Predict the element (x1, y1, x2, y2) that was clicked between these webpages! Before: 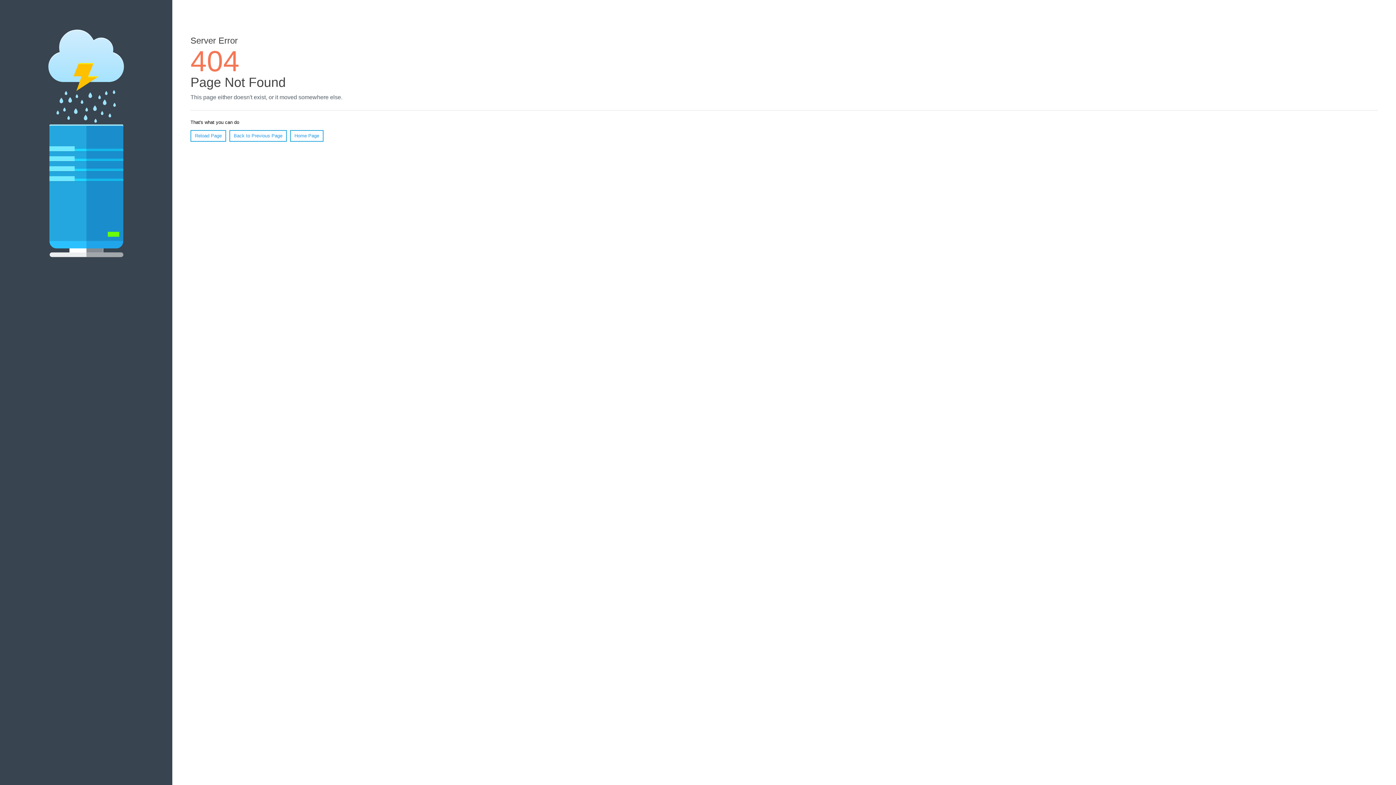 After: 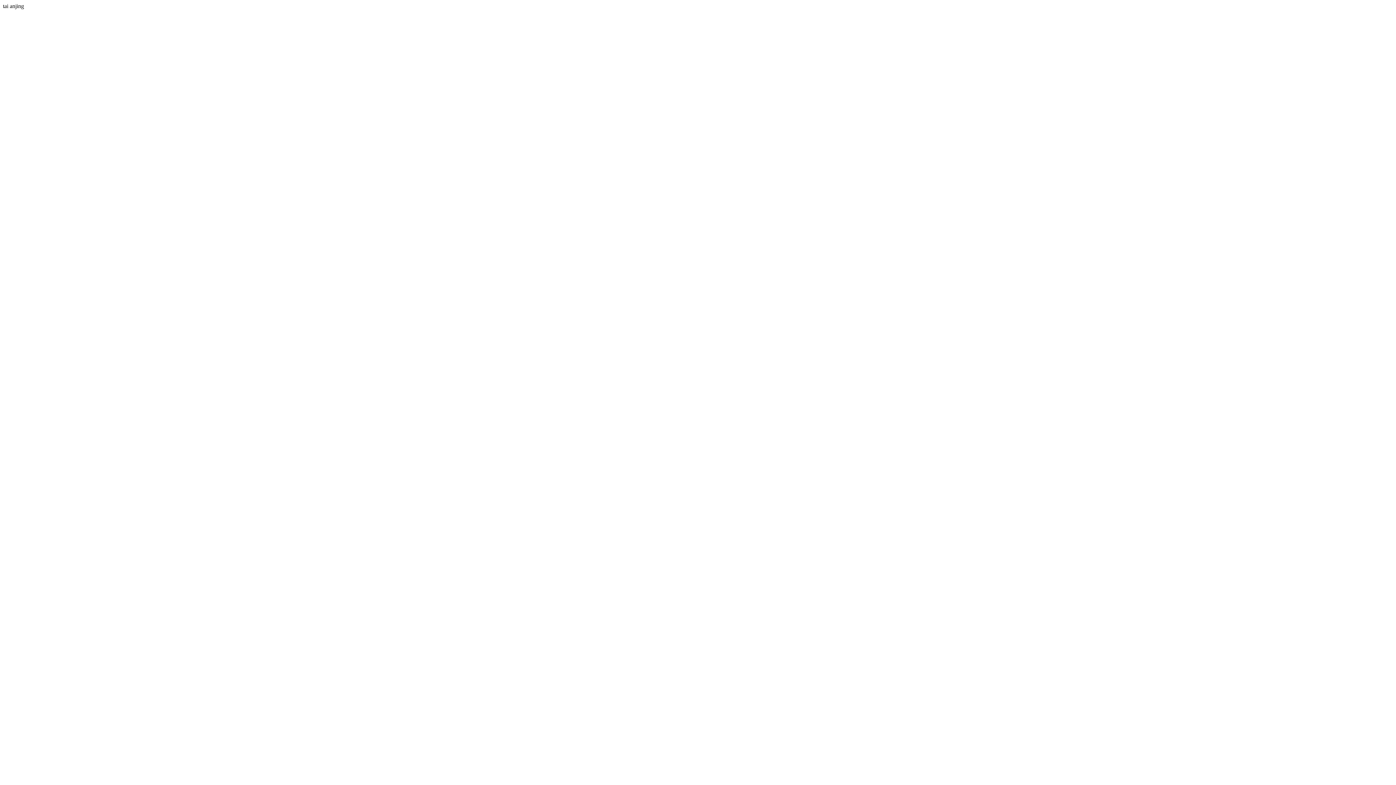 Action: label: Home Page bbox: (290, 130, 323, 141)